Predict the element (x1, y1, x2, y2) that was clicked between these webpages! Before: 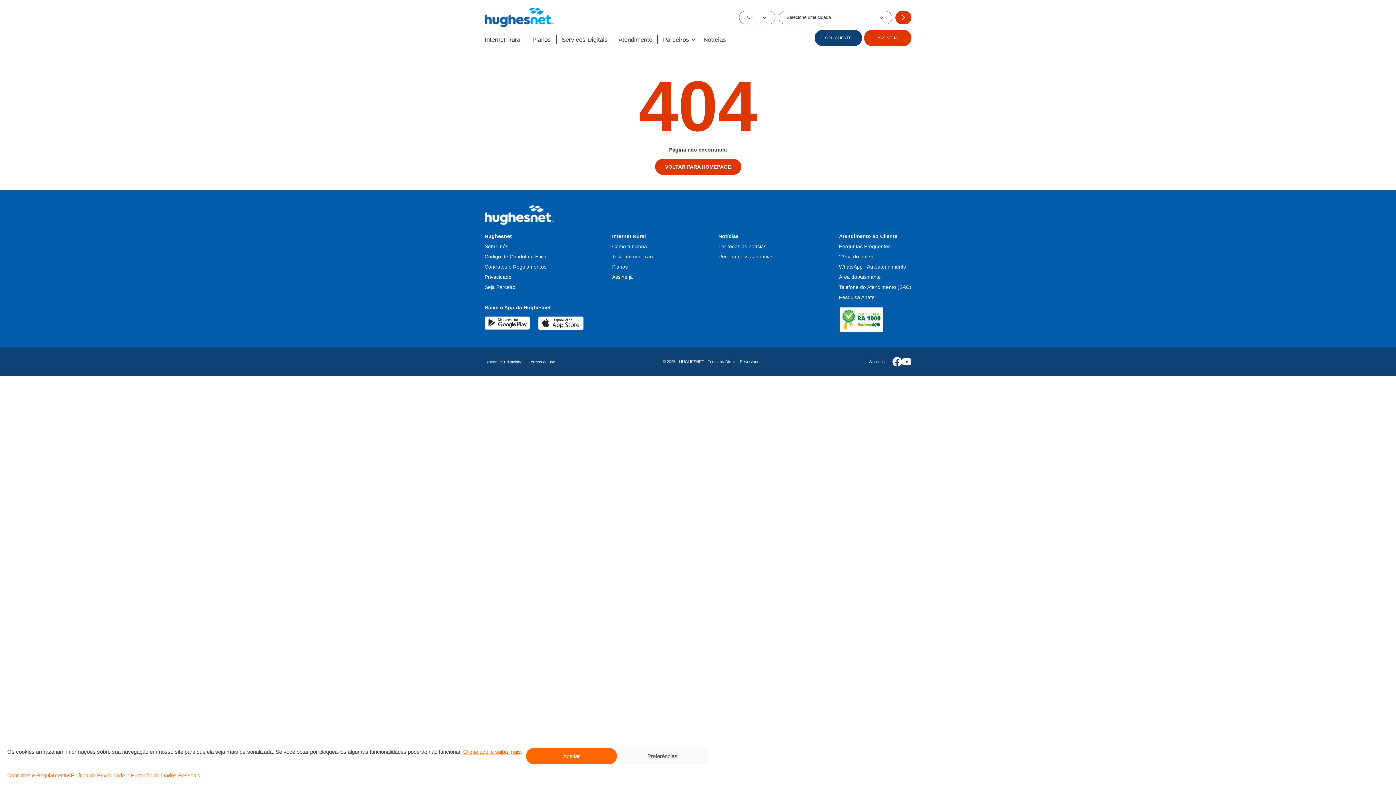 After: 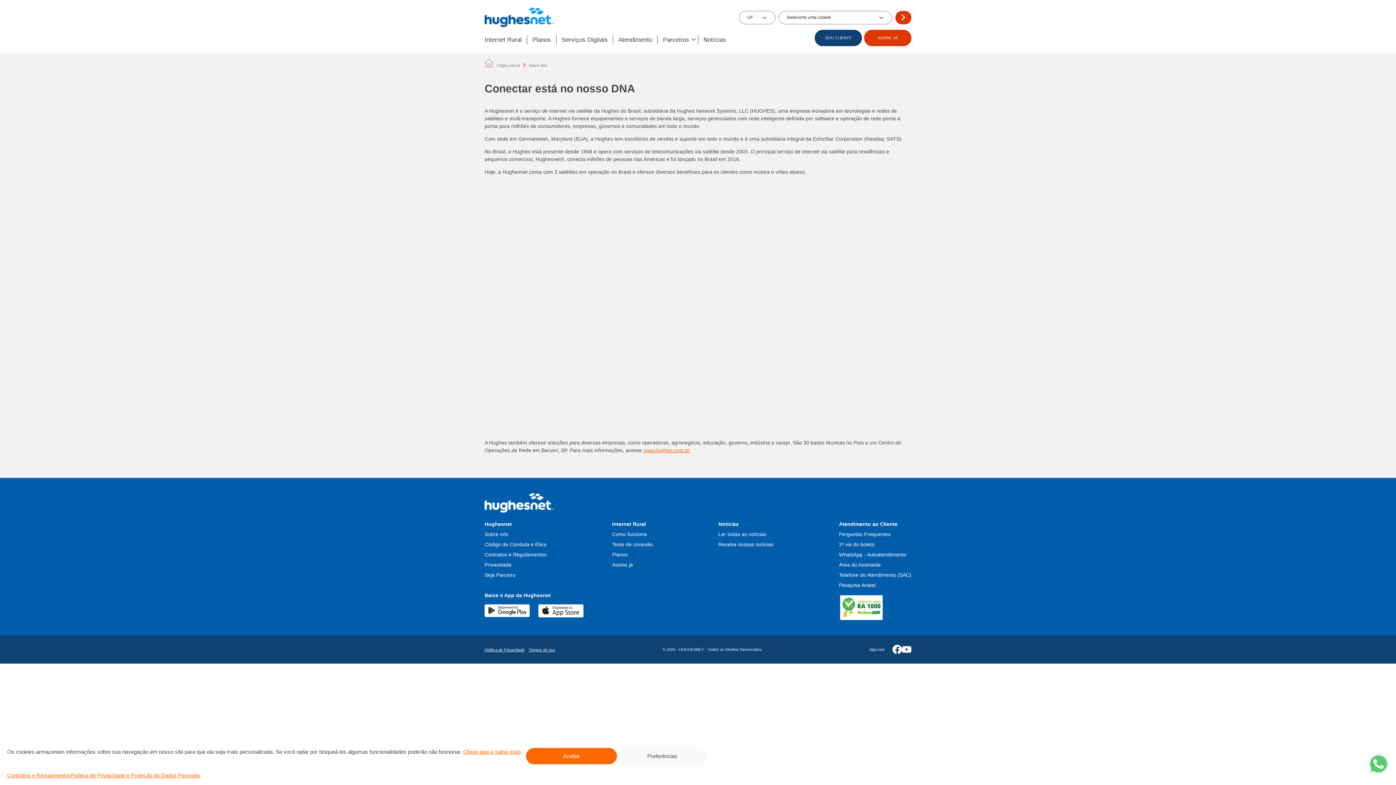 Action: bbox: (484, 243, 546, 250) label: Sobre nós